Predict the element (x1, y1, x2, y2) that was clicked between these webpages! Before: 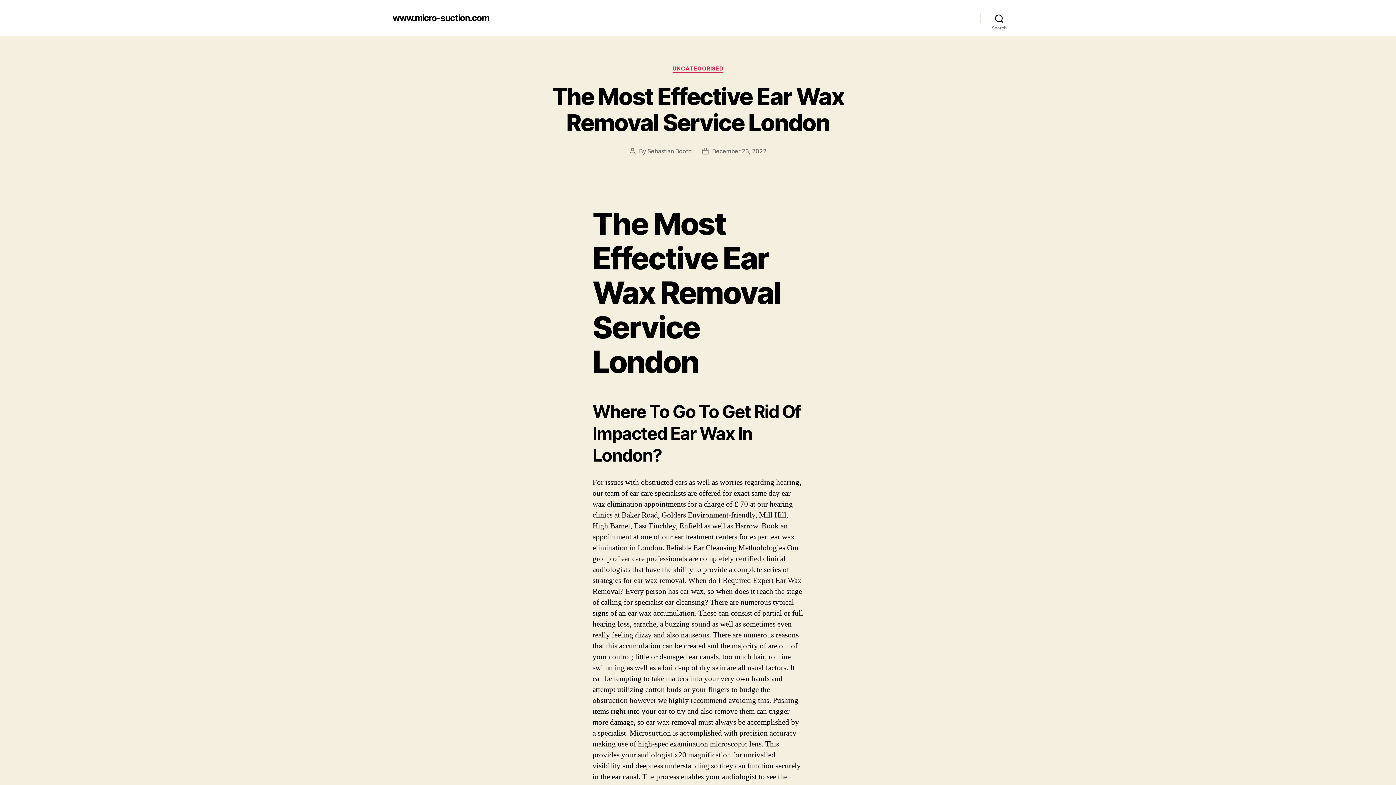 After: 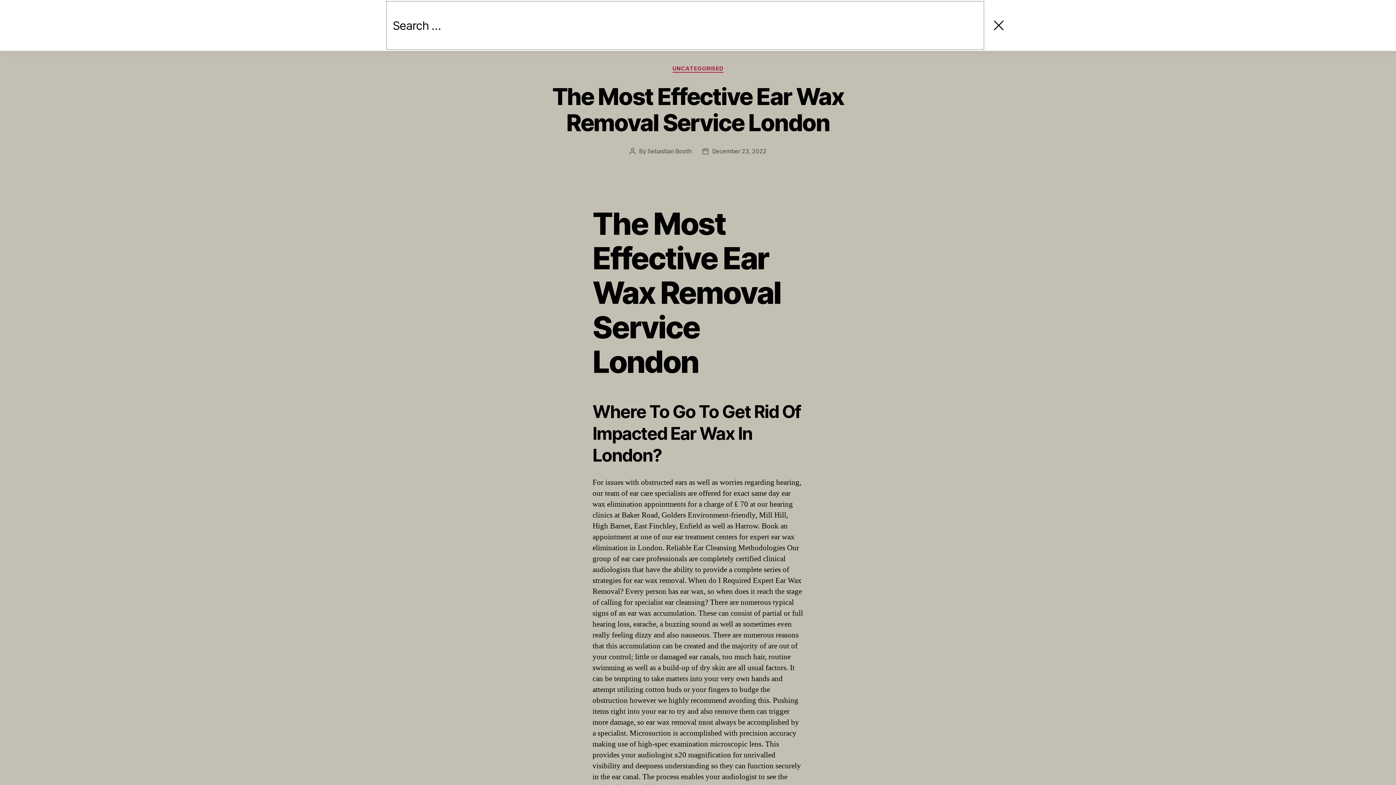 Action: bbox: (980, 10, 1018, 26) label: Search